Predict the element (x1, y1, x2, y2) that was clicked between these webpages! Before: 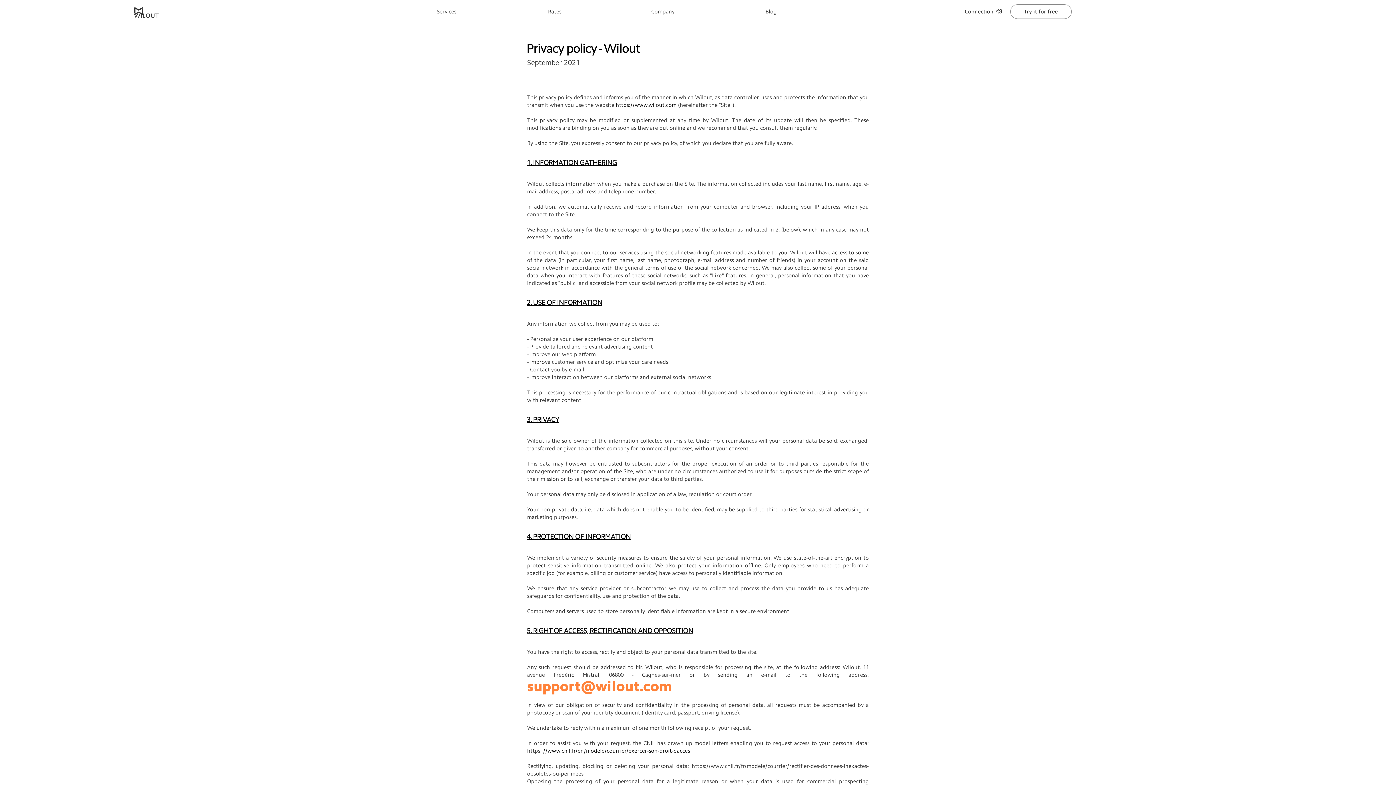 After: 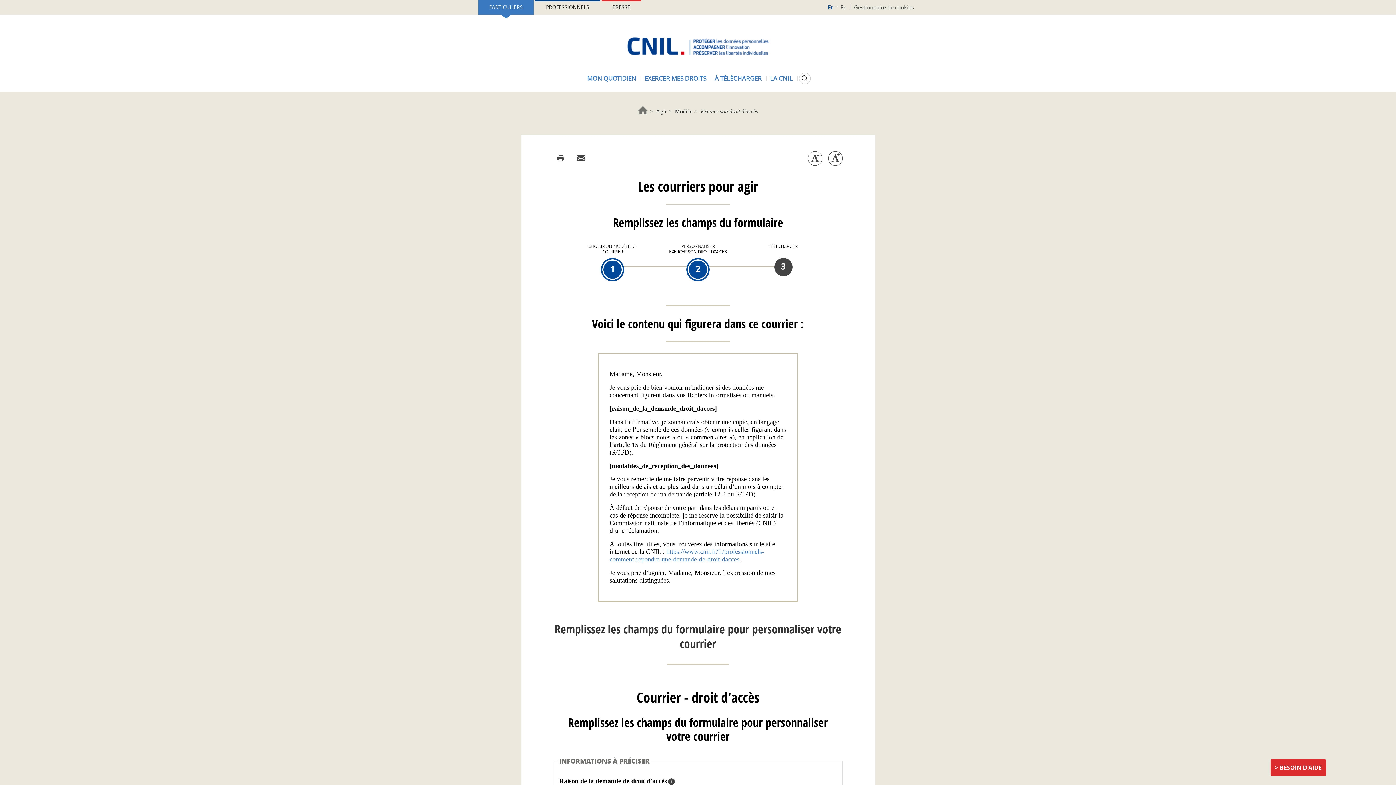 Action: label: //www.cnil.fr/en/modele/courrier/exercer-son-droit-dacces bbox: (543, 748, 690, 754)